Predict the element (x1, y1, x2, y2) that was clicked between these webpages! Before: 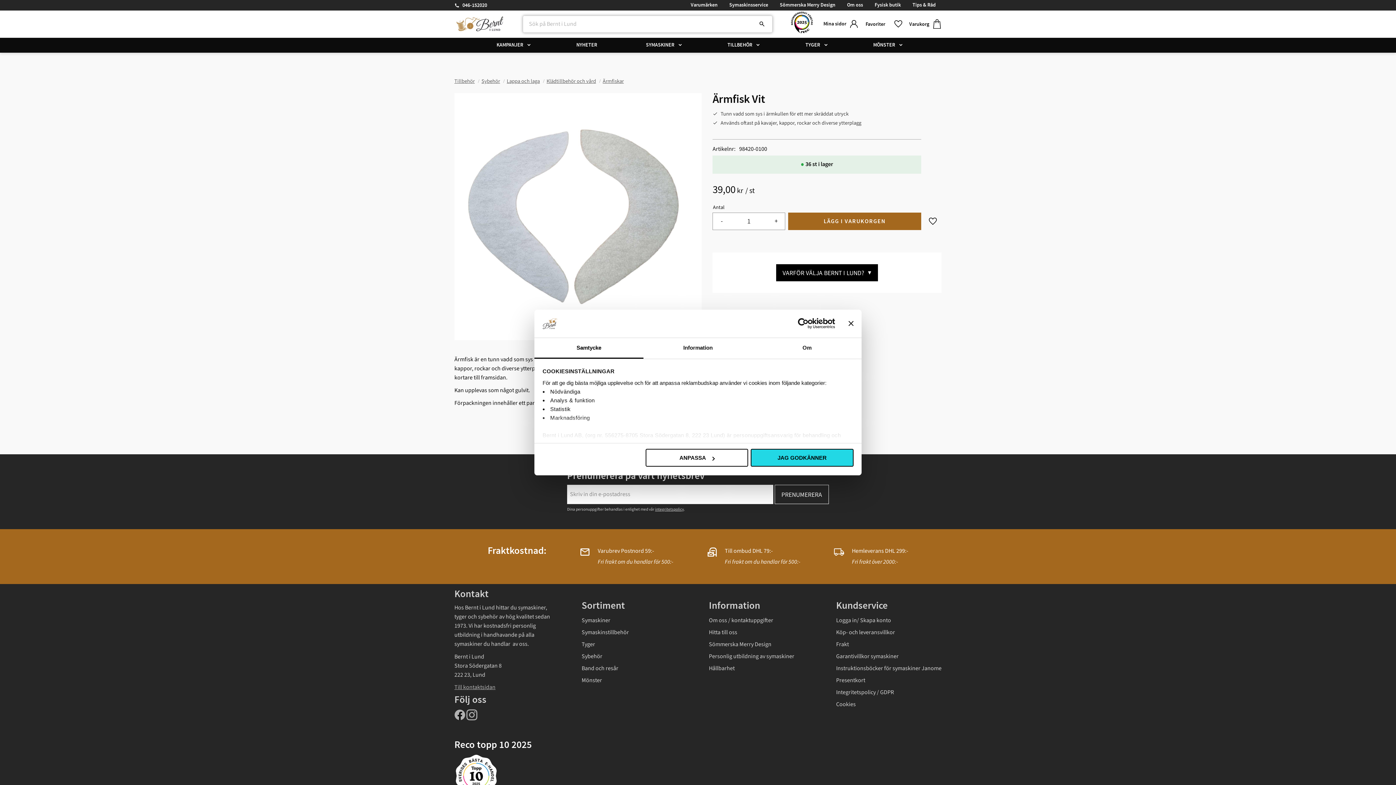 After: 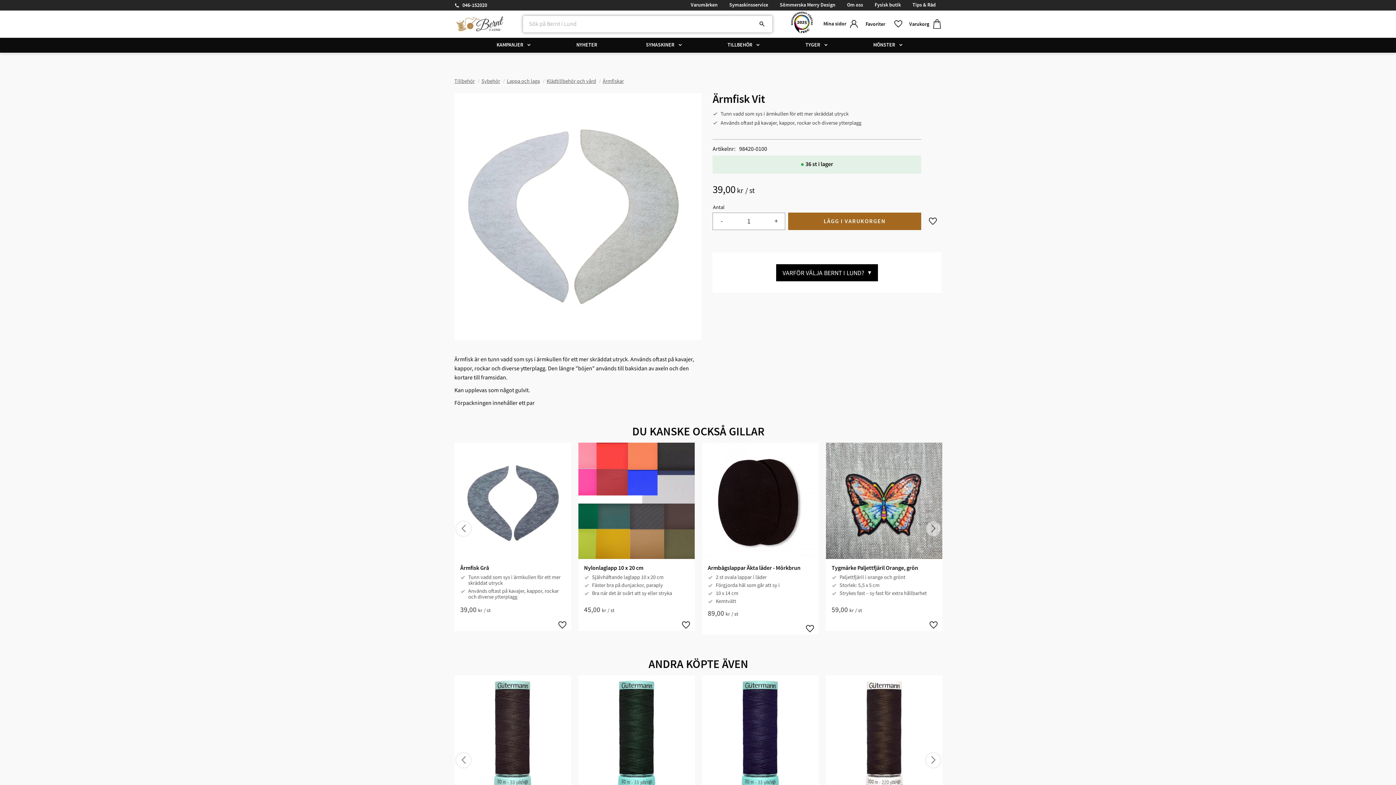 Action: label: JAG GODKÄNNER bbox: (751, 449, 853, 467)